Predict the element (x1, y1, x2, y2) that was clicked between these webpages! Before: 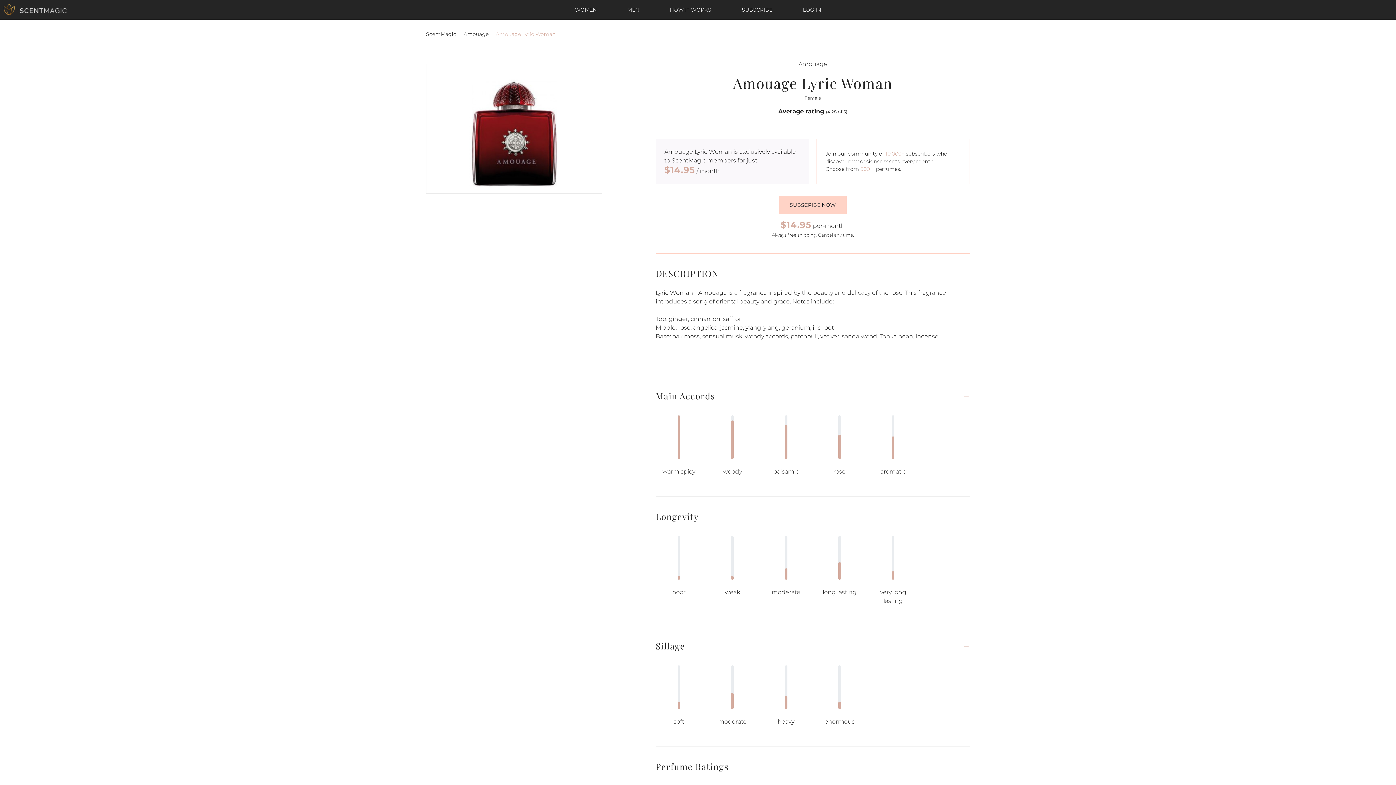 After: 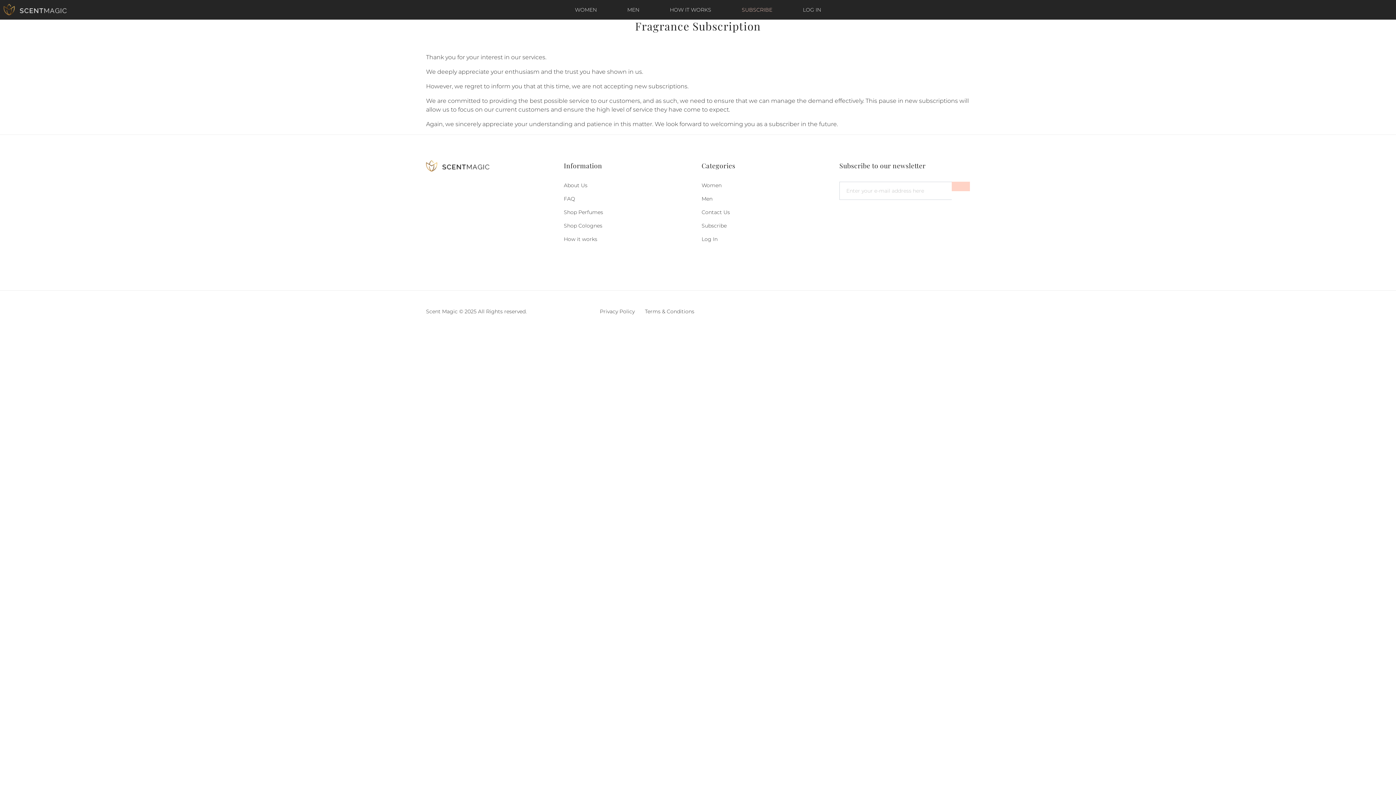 Action: bbox: (742, 6, 772, 13) label: SUBSCRIBE